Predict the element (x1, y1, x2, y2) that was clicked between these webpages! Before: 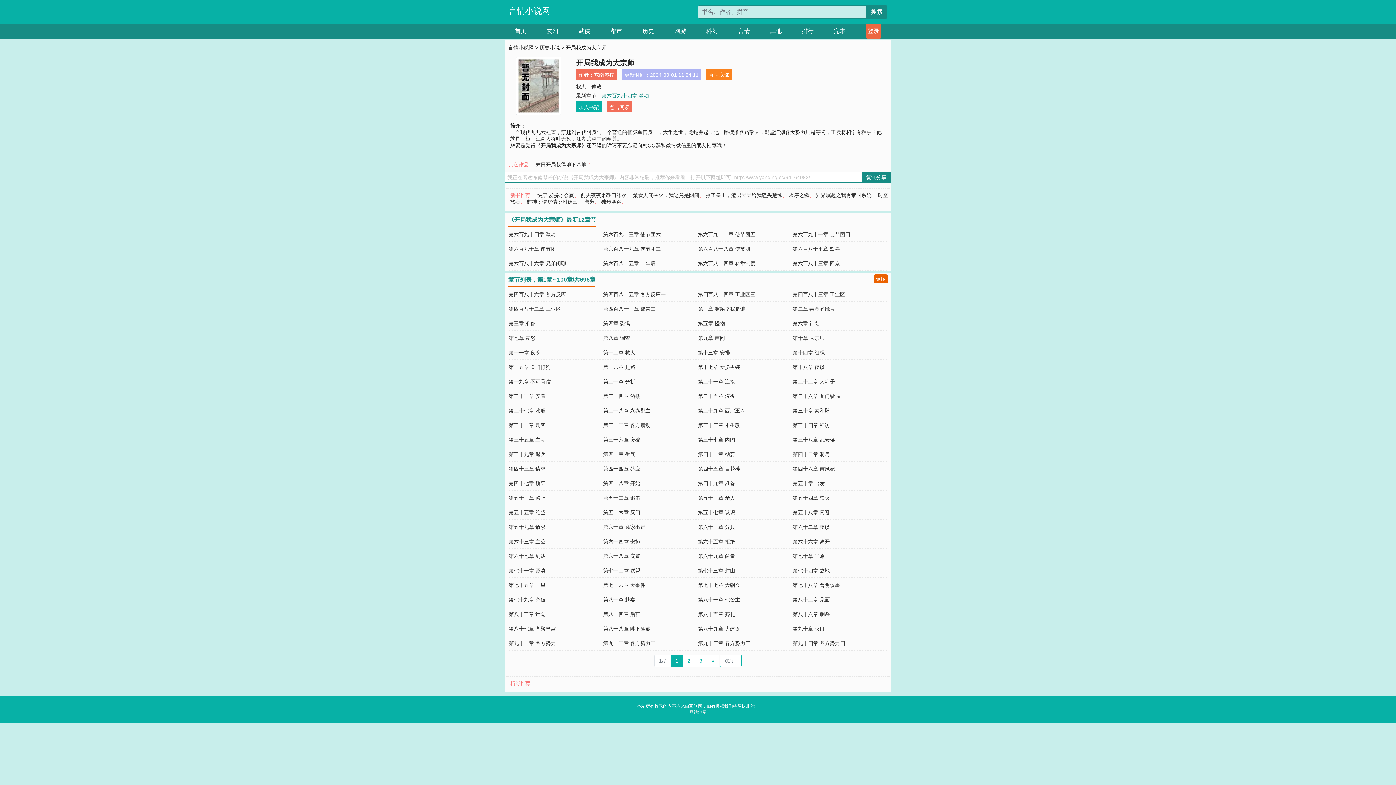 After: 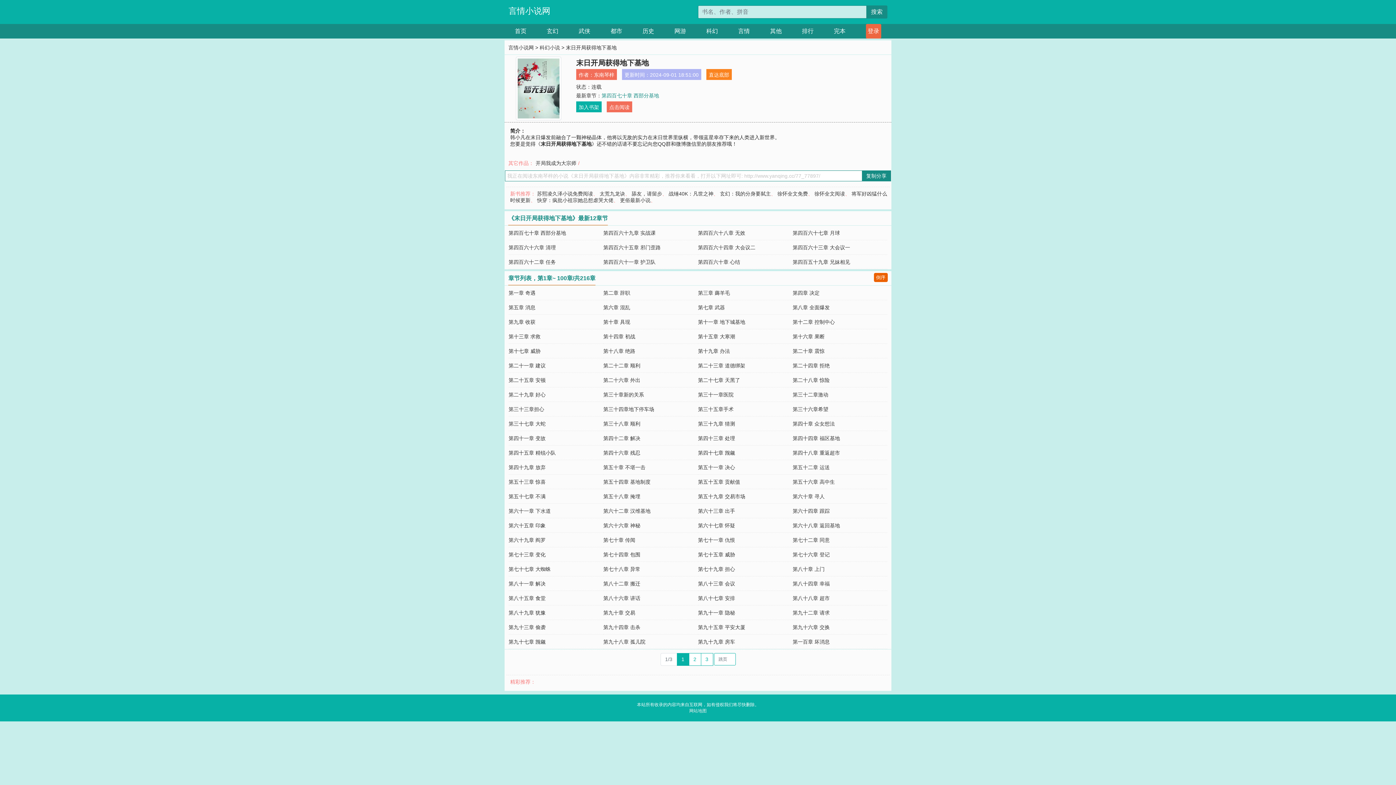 Action: bbox: (533, 160, 588, 169) label: 末日开局获得地下基地